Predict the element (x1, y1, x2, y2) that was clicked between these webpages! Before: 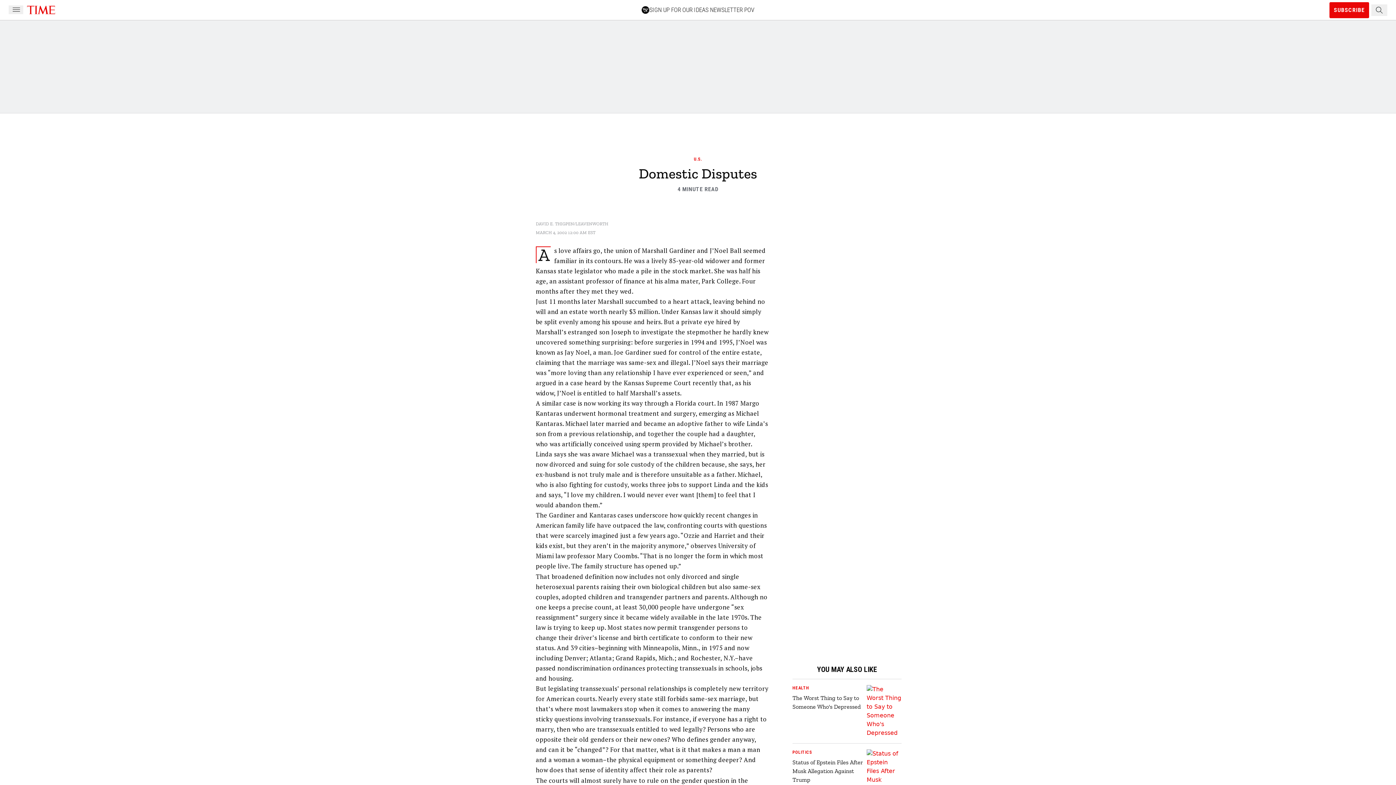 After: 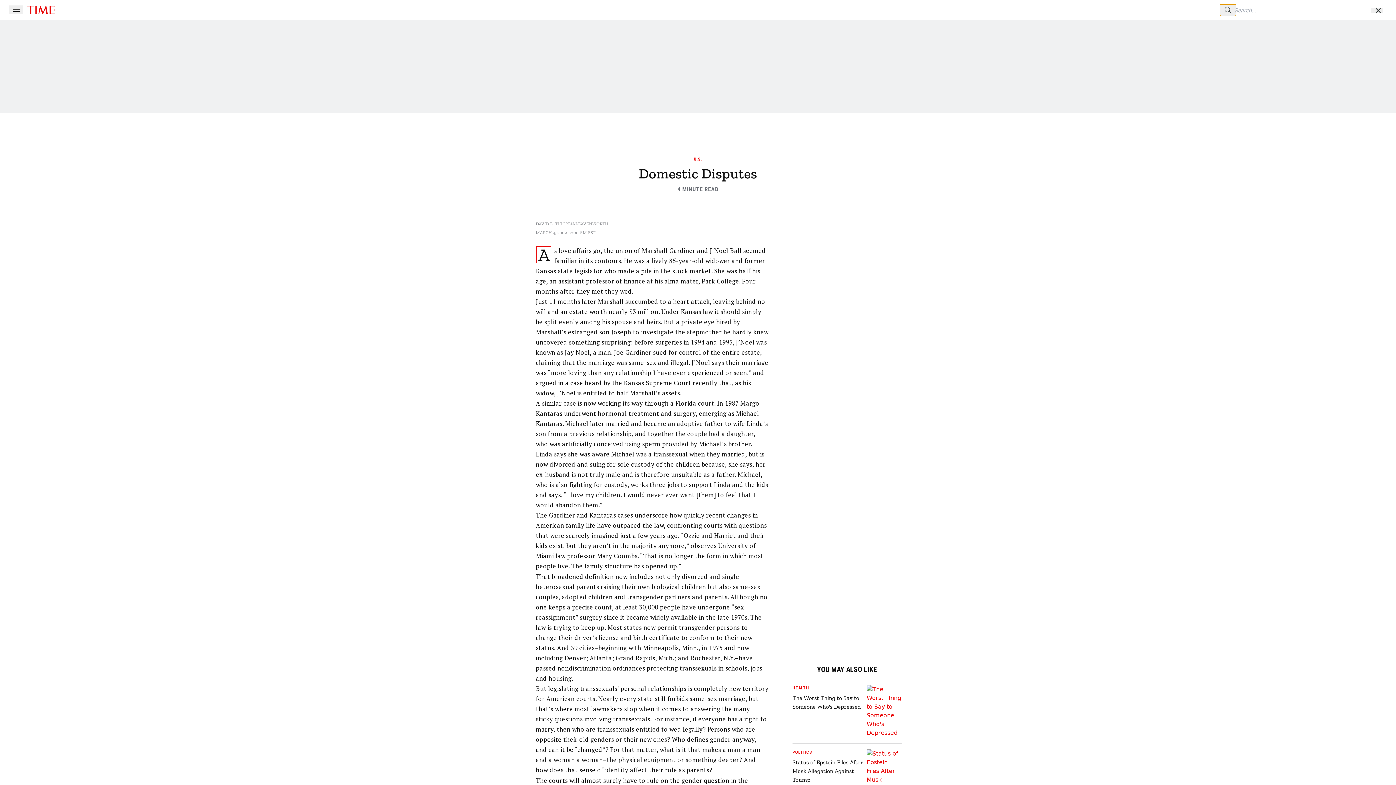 Action: bbox: (1371, 4, 1387, 15) label: Search Button